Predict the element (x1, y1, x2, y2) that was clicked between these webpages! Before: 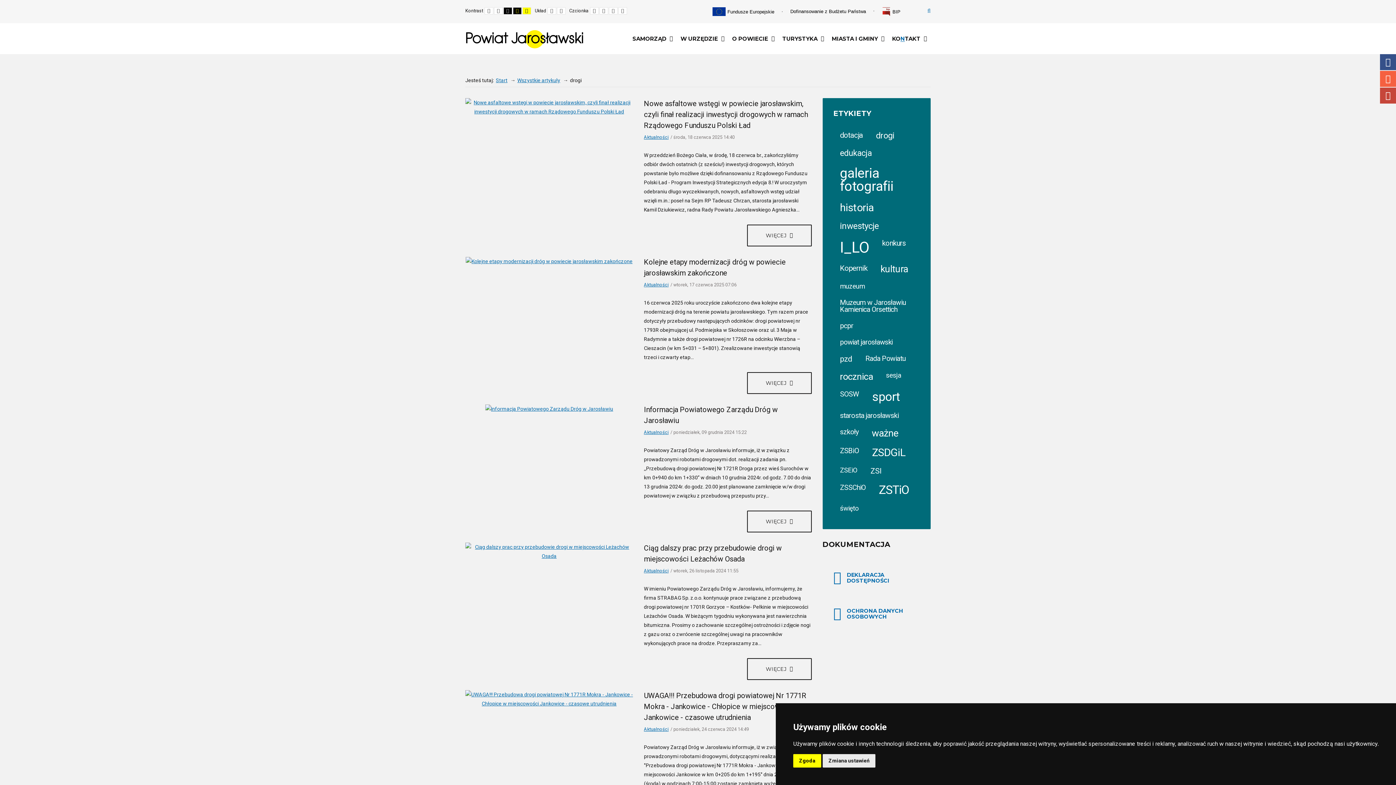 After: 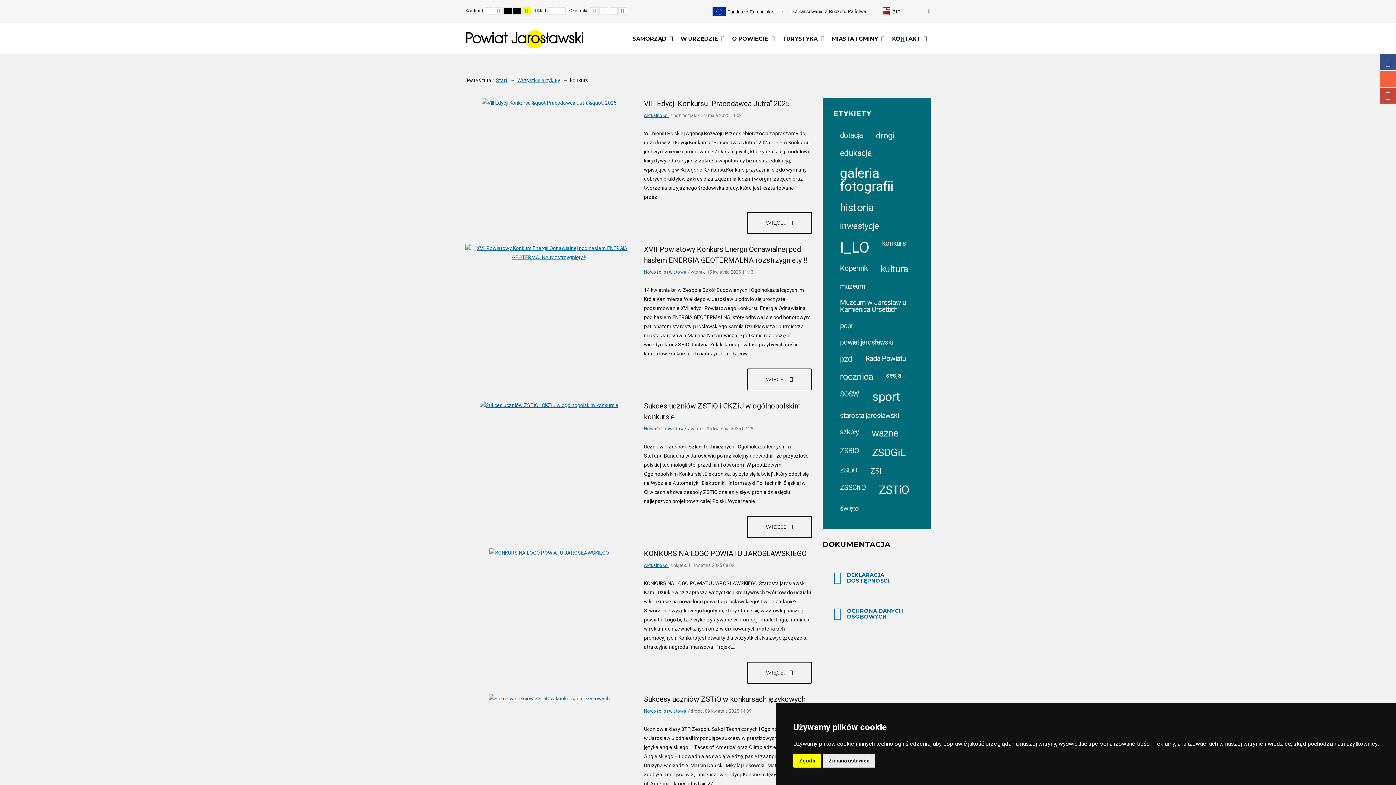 Action: label: konkurs bbox: (875, 237, 912, 249)